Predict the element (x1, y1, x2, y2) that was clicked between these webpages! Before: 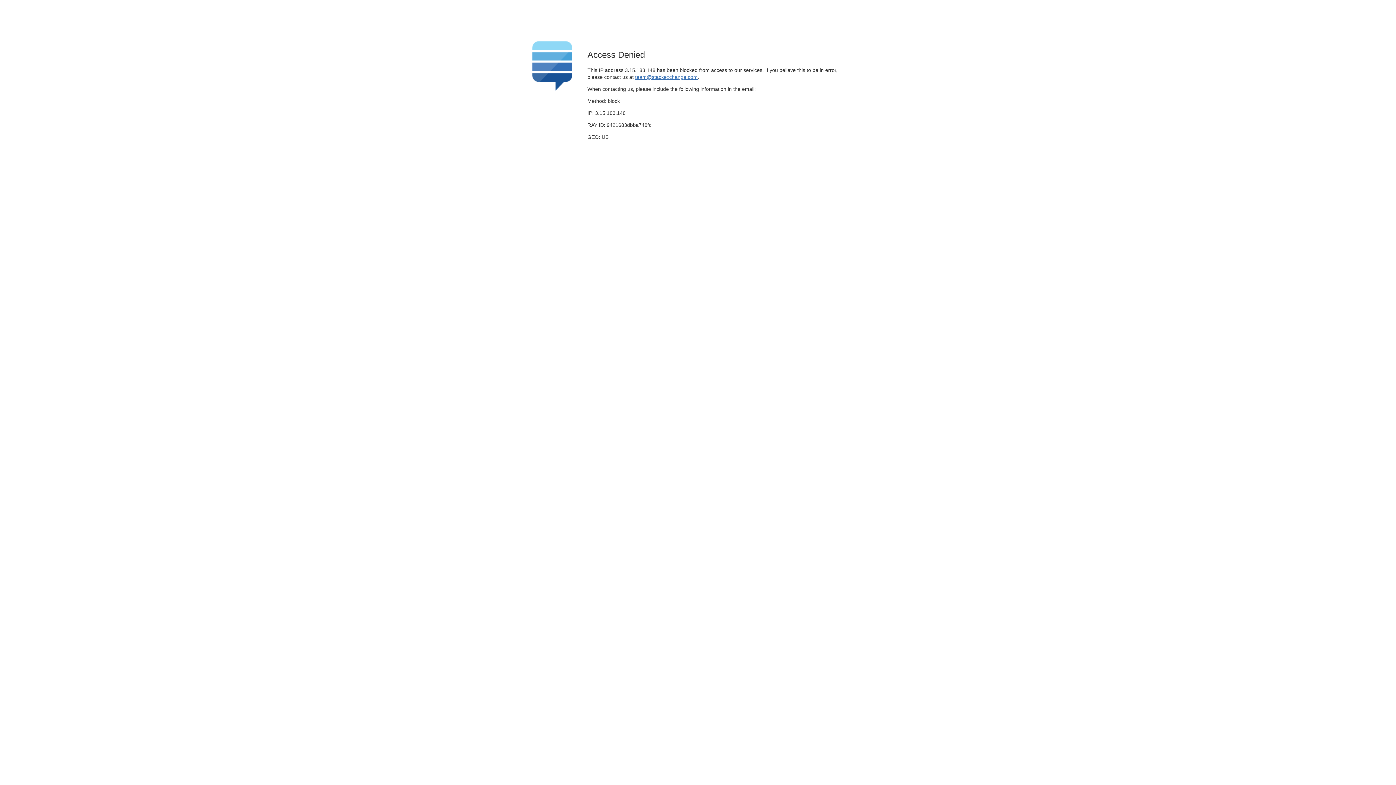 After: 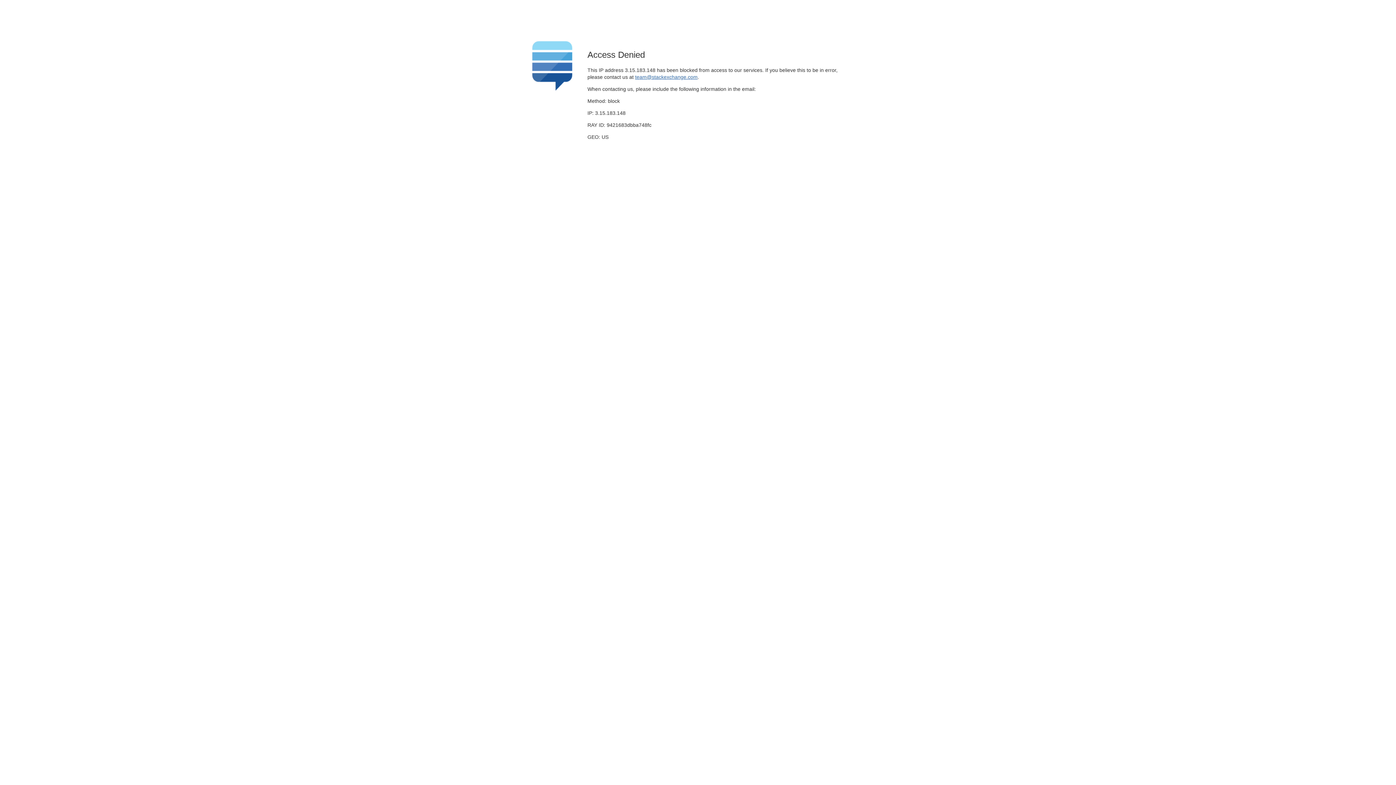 Action: bbox: (635, 74, 697, 79) label: team@stackexchange.com